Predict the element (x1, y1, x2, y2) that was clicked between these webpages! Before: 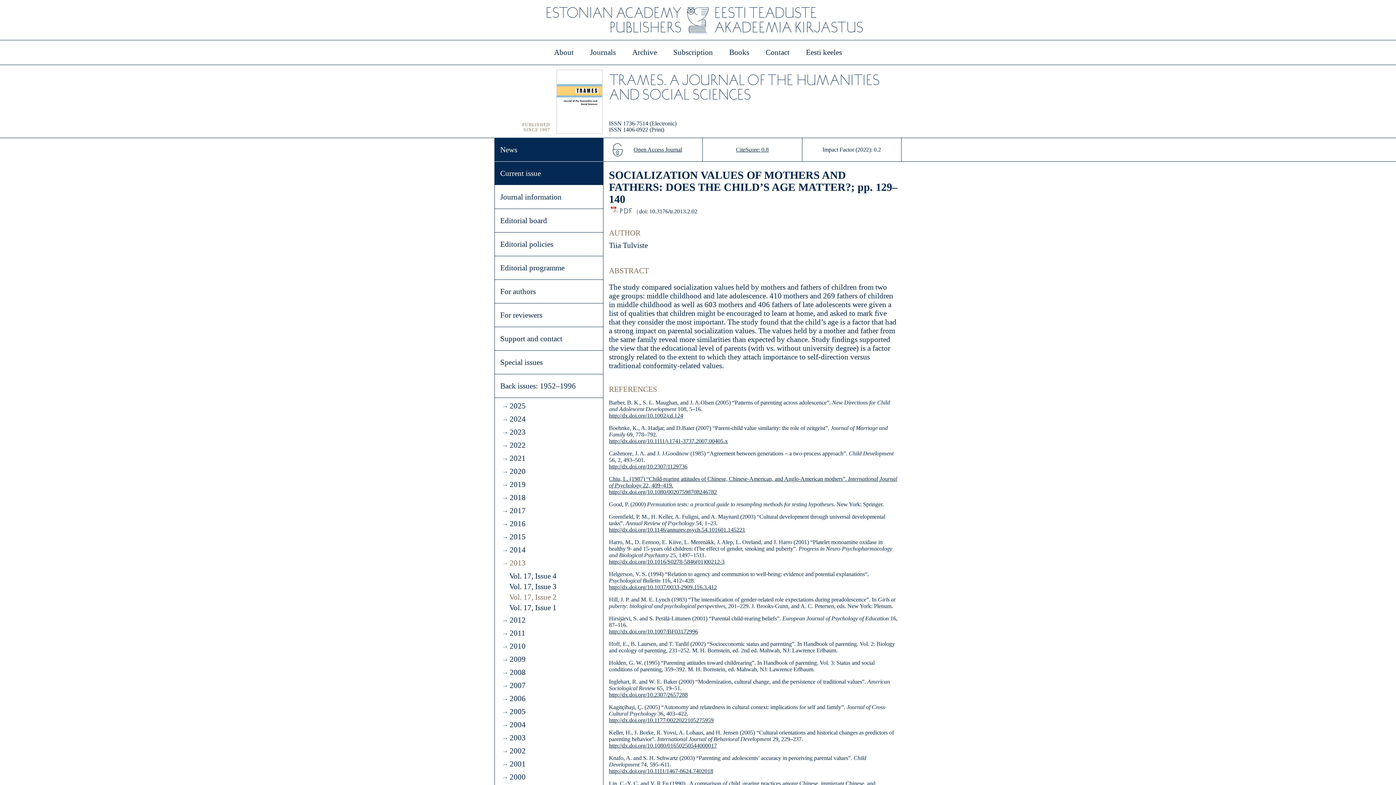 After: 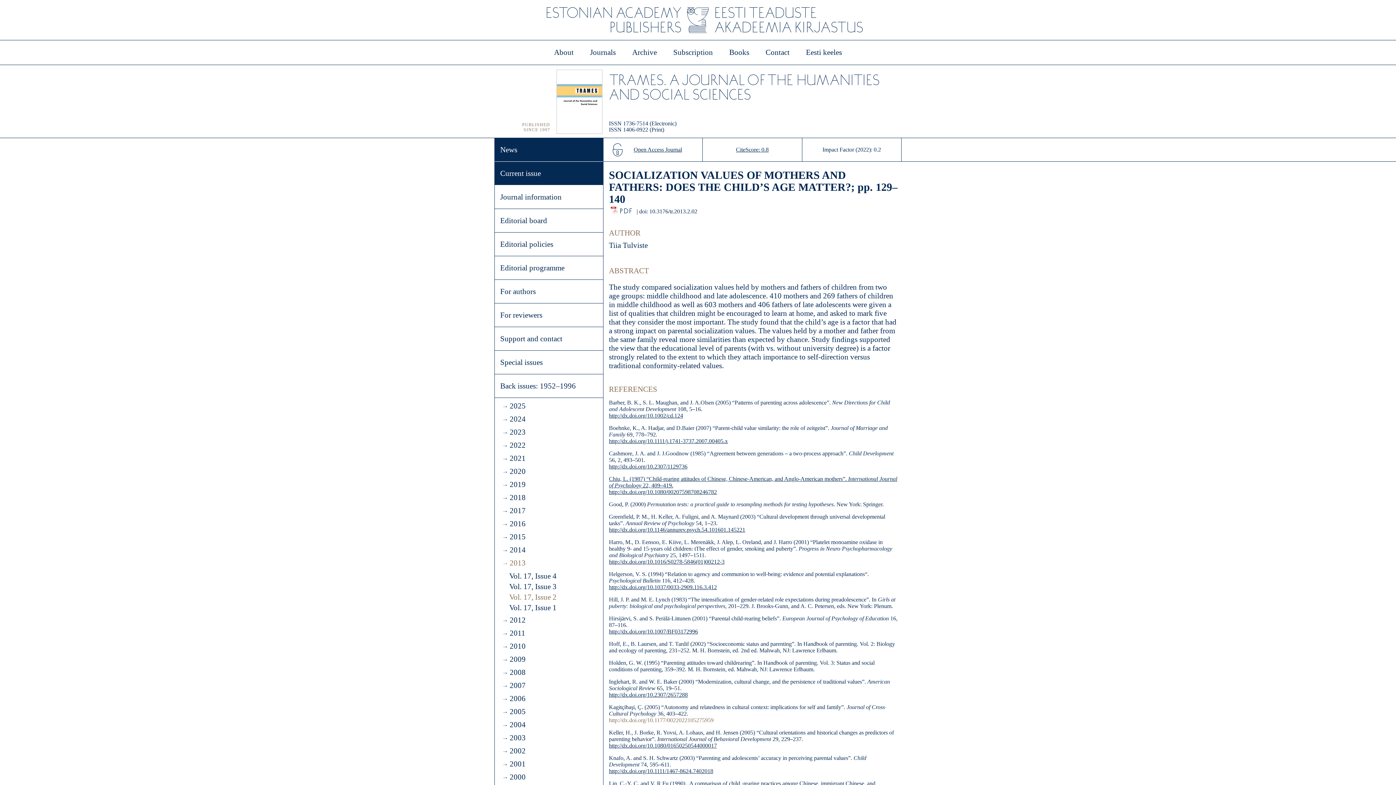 Action: bbox: (609, 717, 713, 723) label: http://dx.doi.org/10.1177/0022022105275959